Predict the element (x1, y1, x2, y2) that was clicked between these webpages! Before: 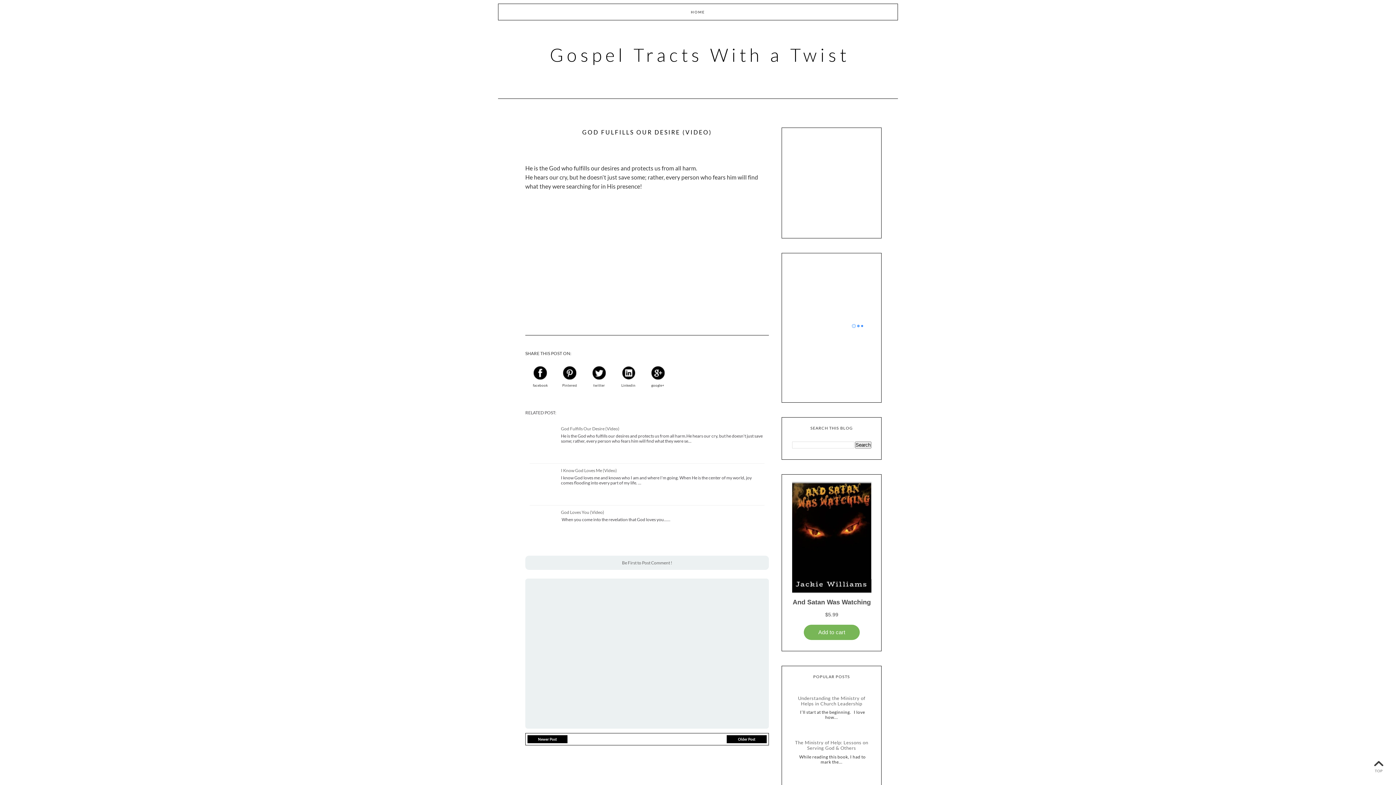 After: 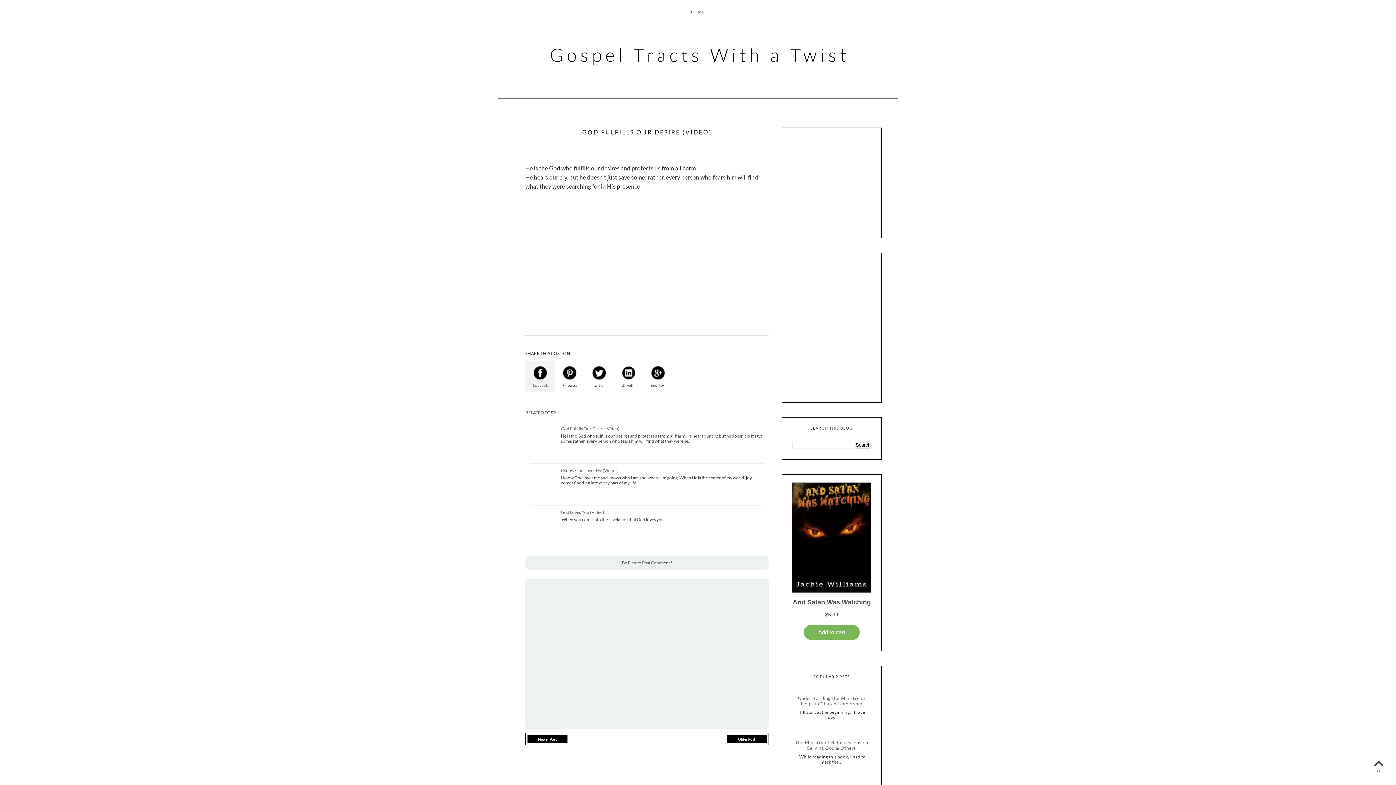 Action: label: facebook bbox: (525, 360, 555, 391)